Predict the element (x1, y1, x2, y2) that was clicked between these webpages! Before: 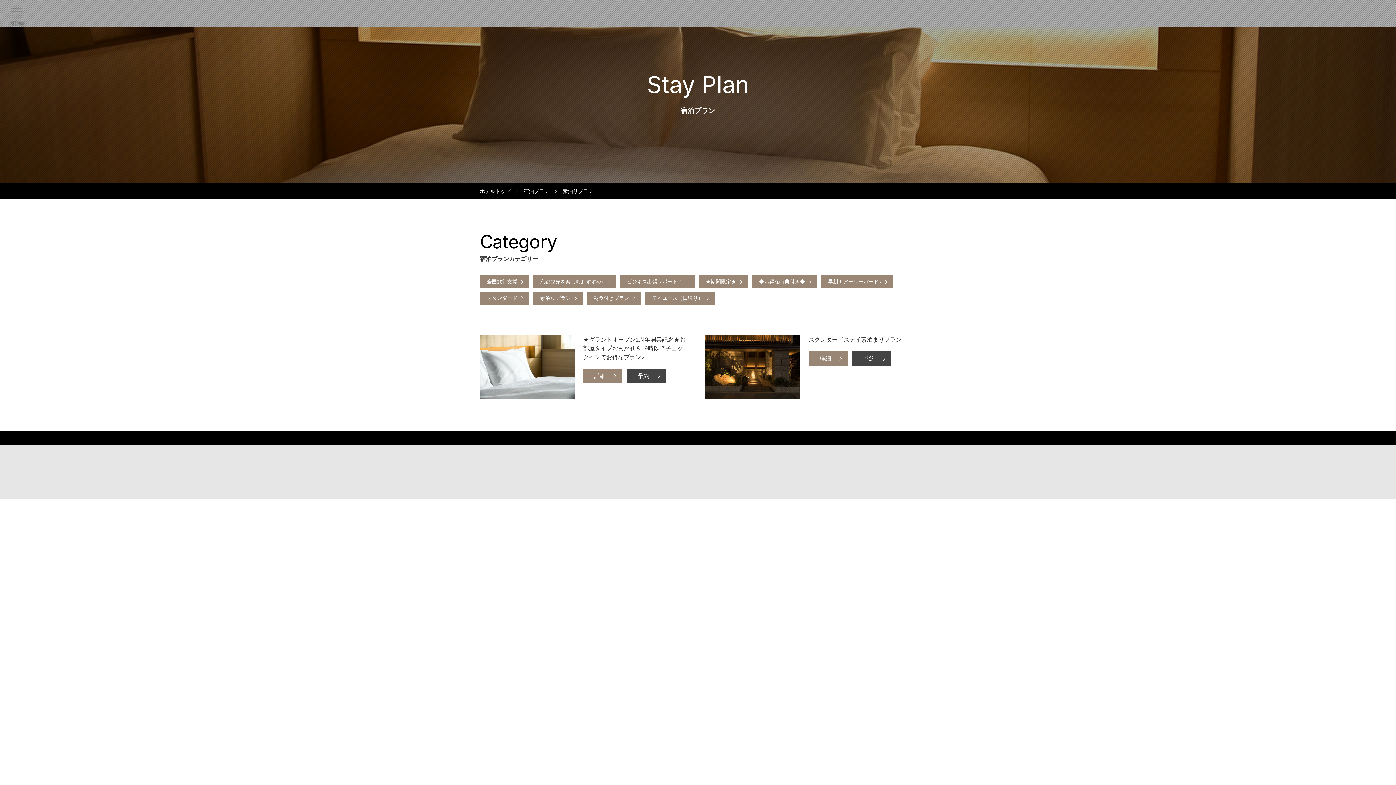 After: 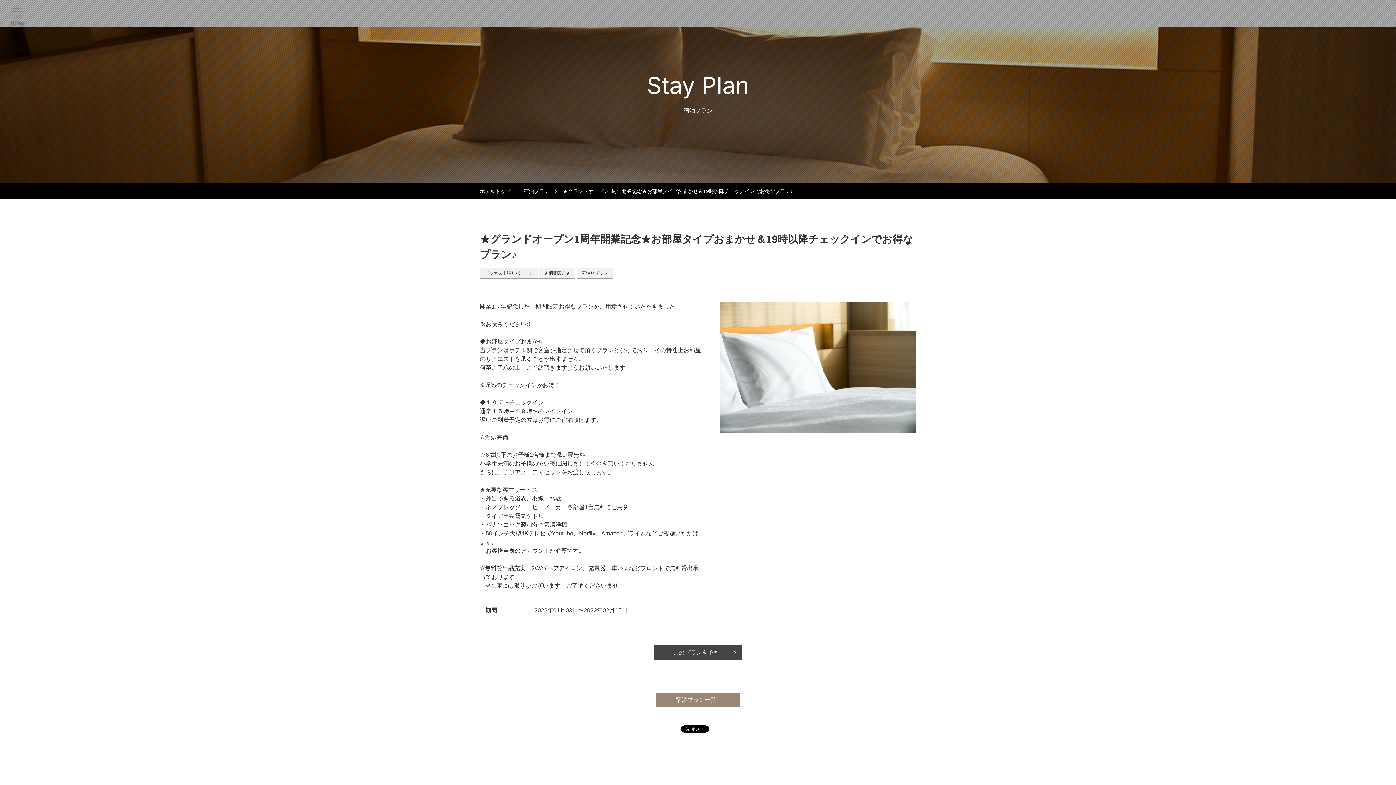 Action: label: 詳細 bbox: (583, 369, 622, 383)